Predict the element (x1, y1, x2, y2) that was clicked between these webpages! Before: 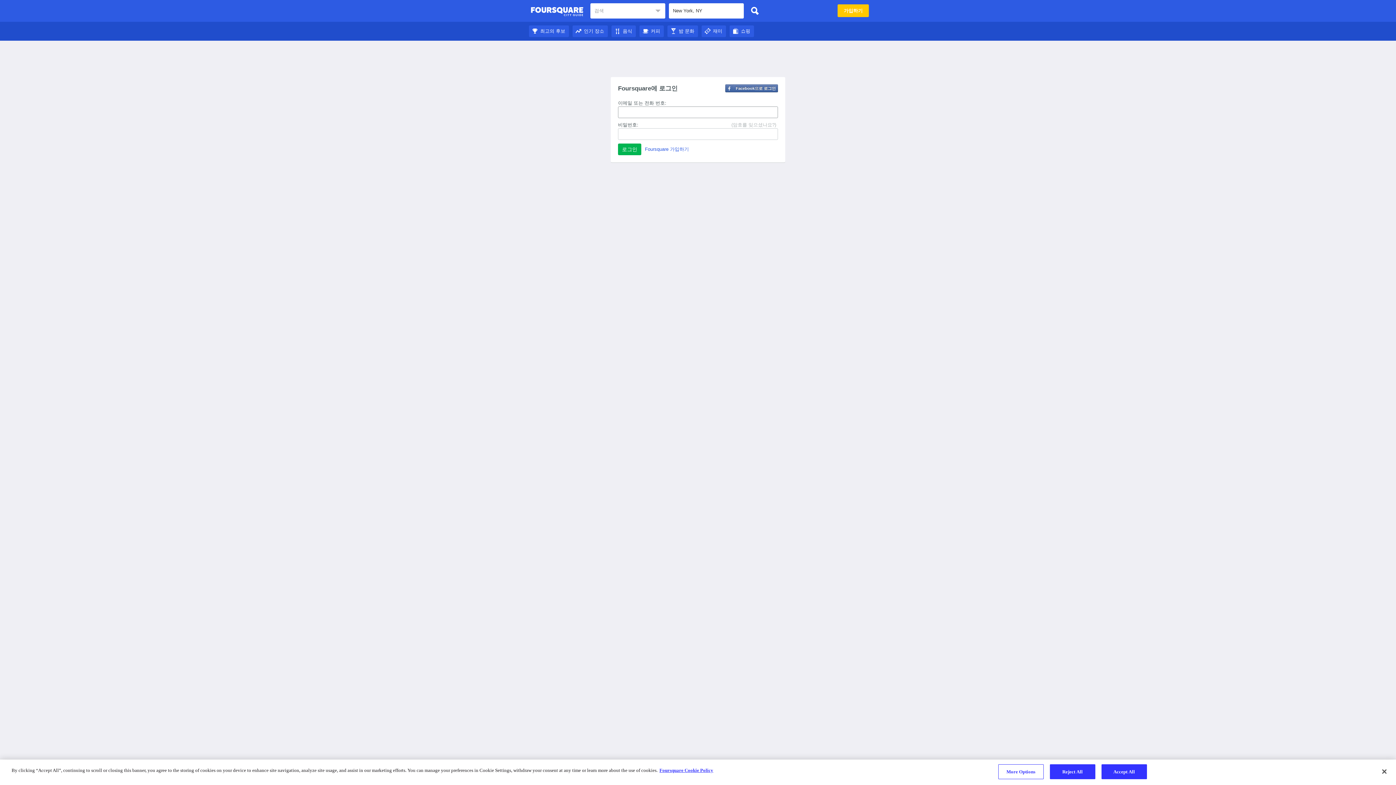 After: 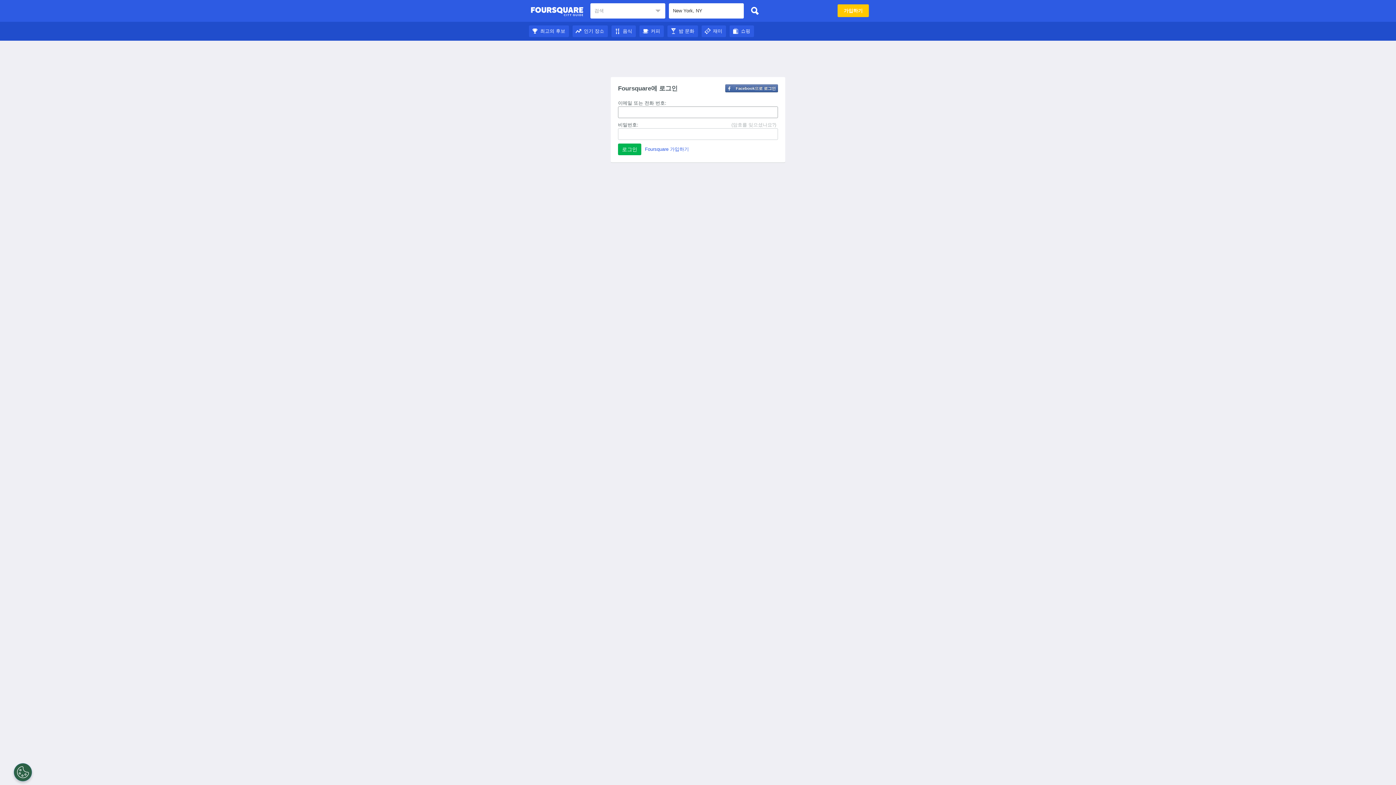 Action: bbox: (747, 3, 762, 18)